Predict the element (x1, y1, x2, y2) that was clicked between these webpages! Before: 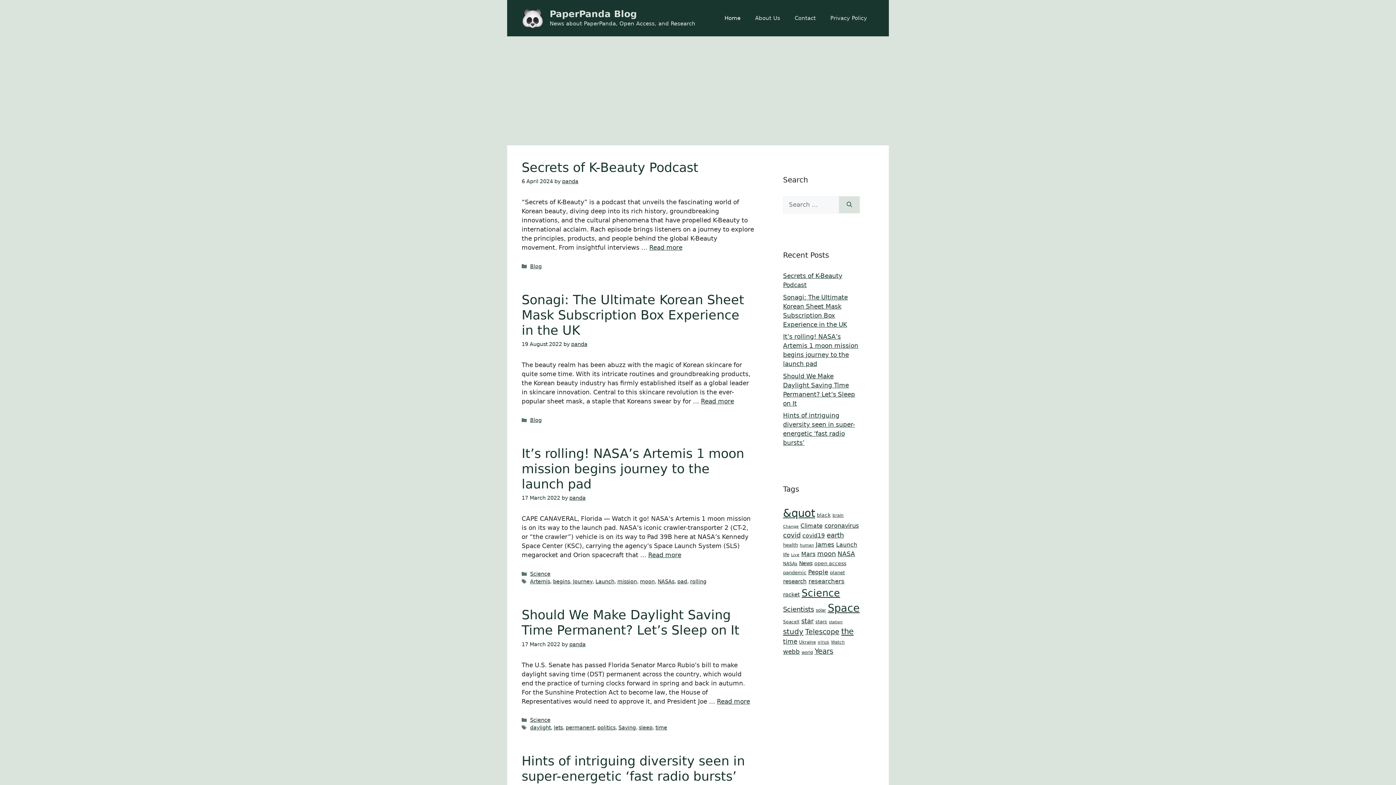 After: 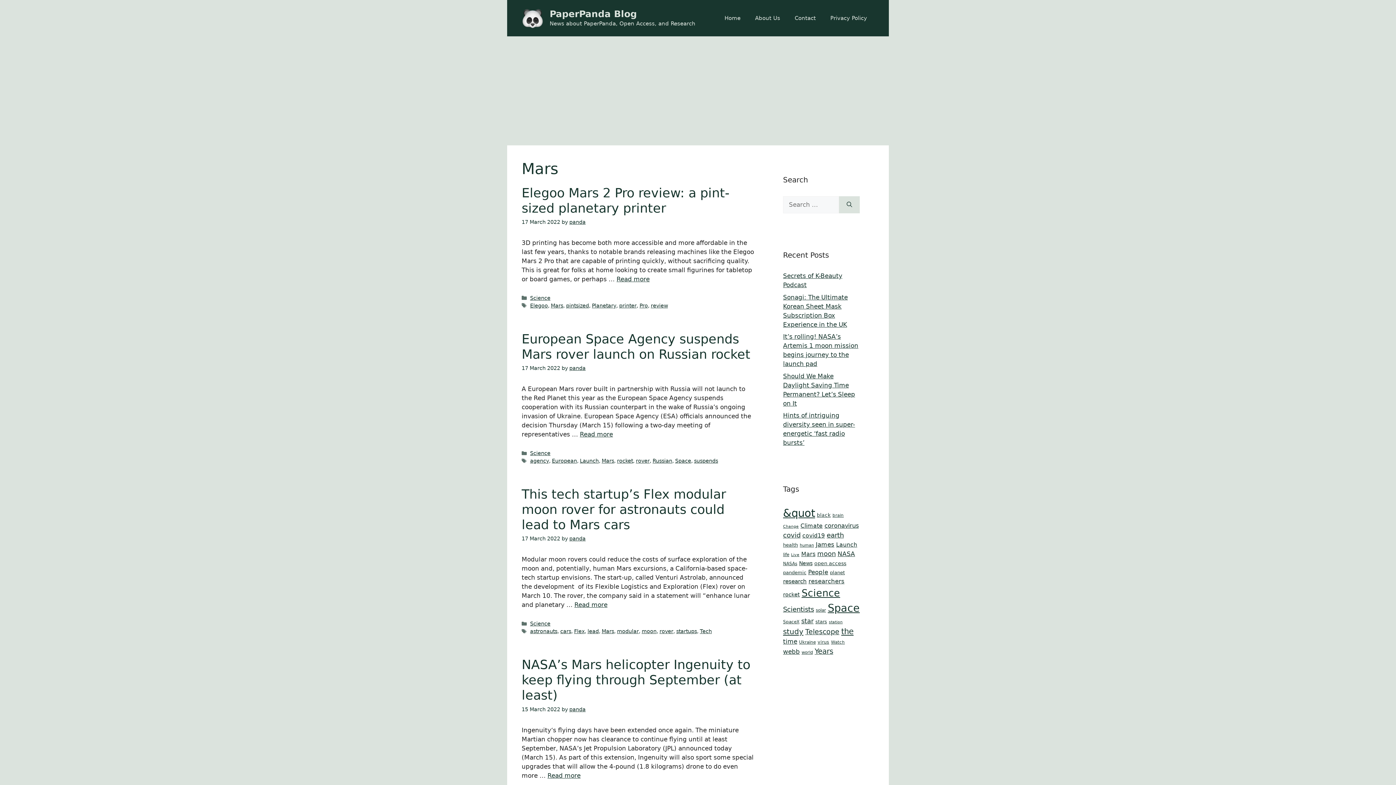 Action: label: Mars (119 items) bbox: (801, 550, 815, 557)